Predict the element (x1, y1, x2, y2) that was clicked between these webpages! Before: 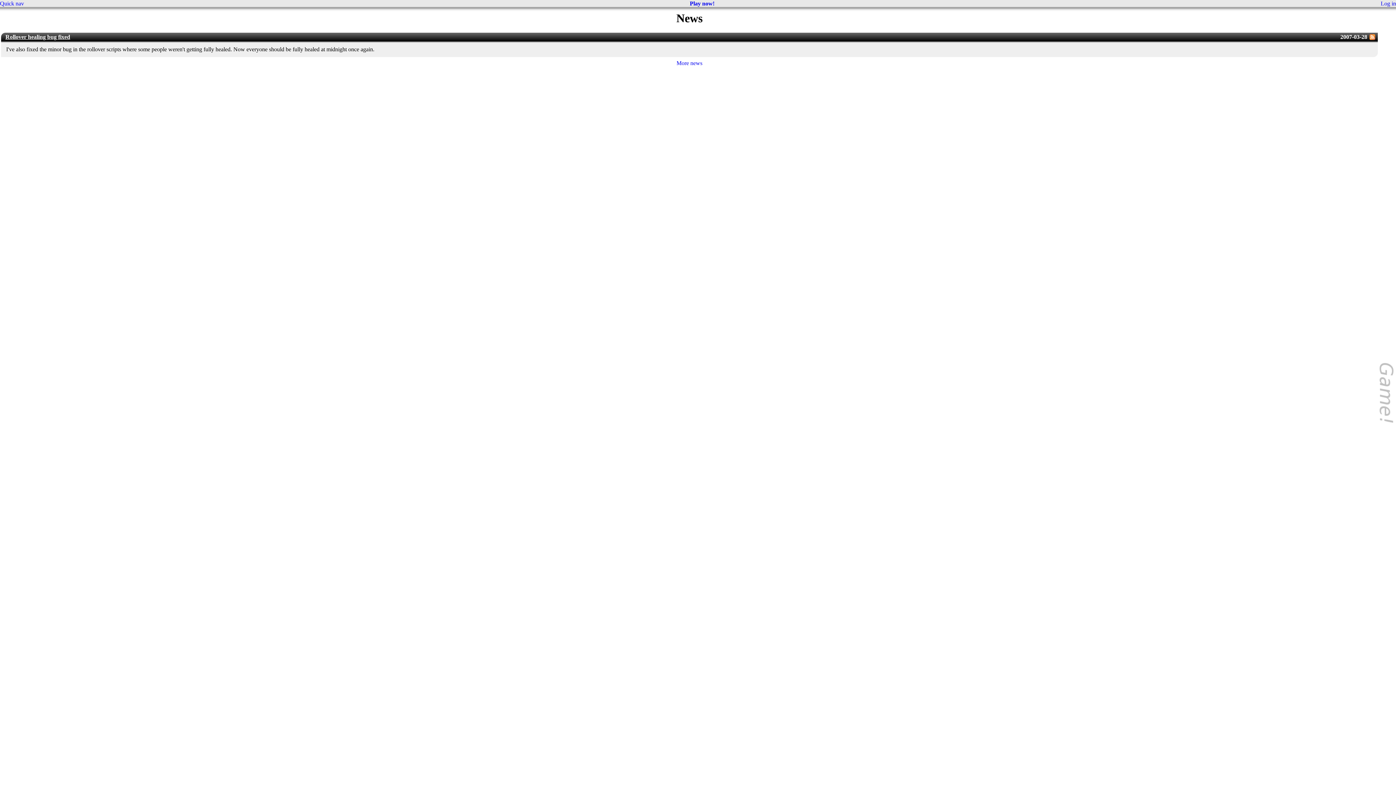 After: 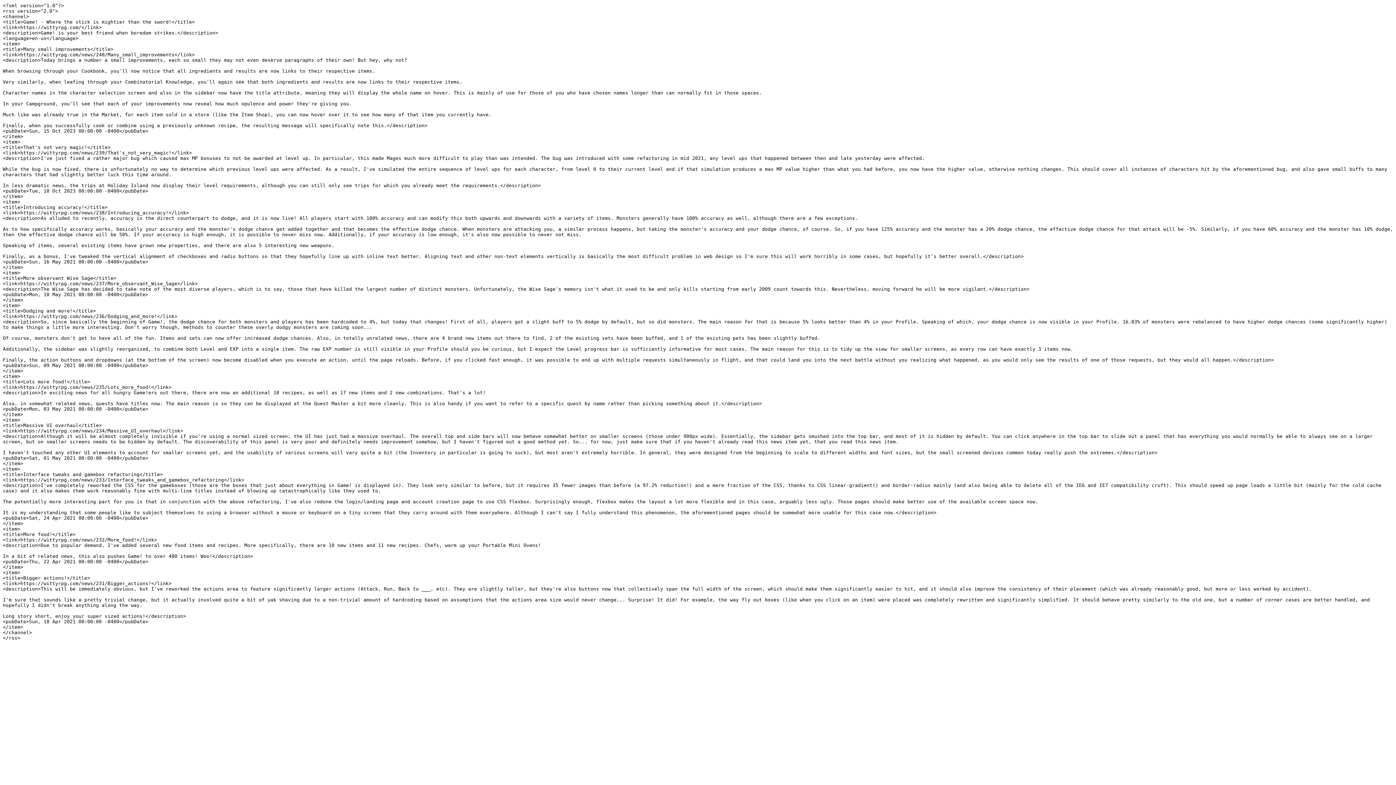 Action: bbox: (1367, 33, 1375, 40)